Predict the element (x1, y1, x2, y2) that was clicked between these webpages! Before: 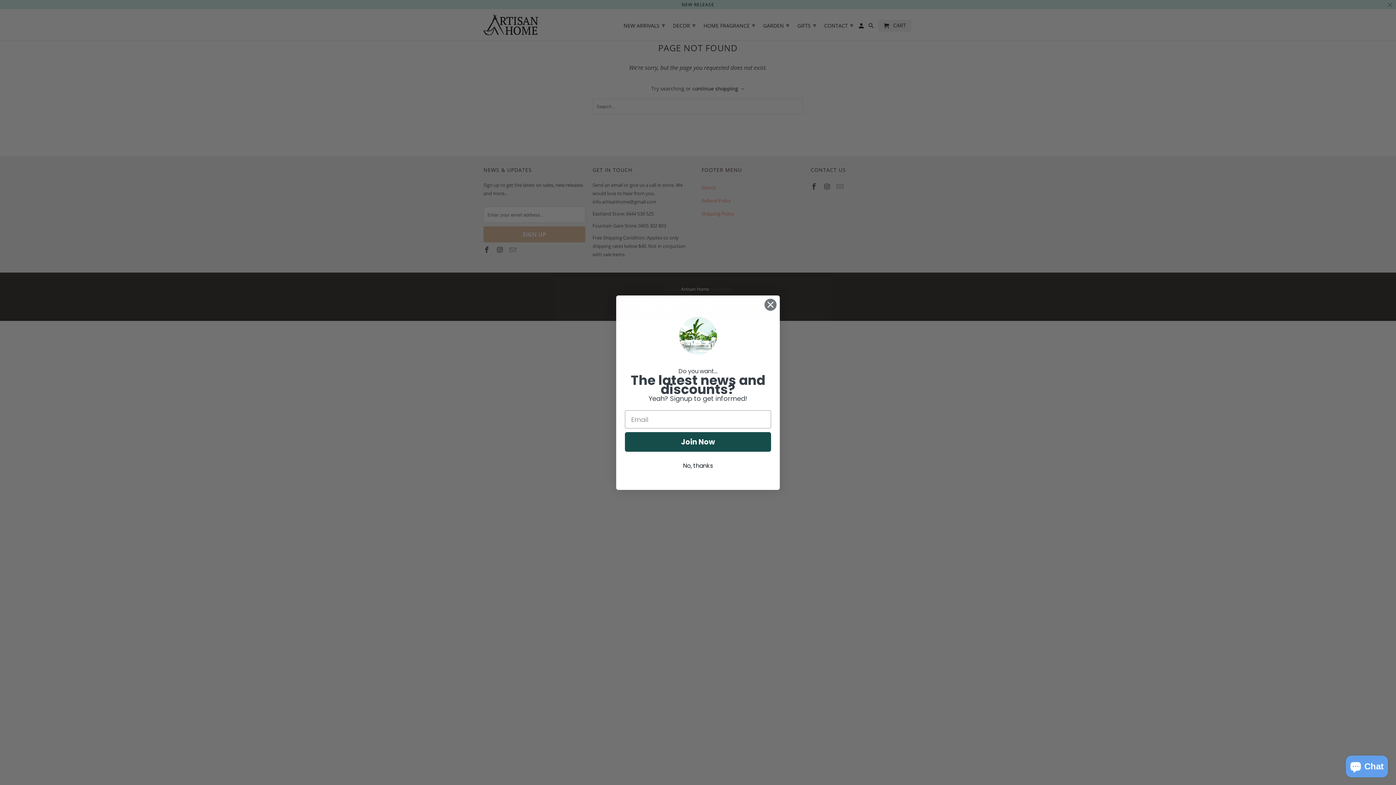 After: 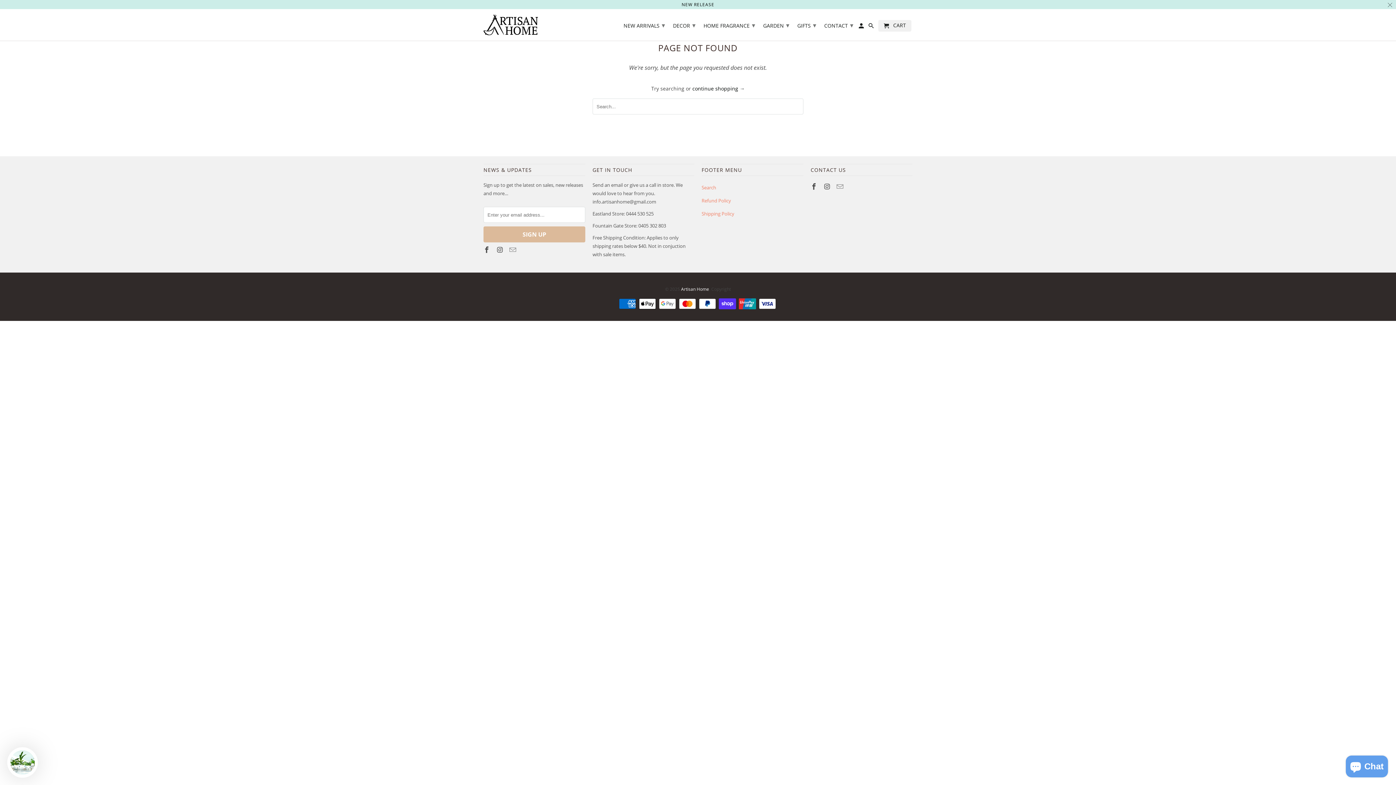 Action: bbox: (764, 298, 777, 311) label: Close dialog